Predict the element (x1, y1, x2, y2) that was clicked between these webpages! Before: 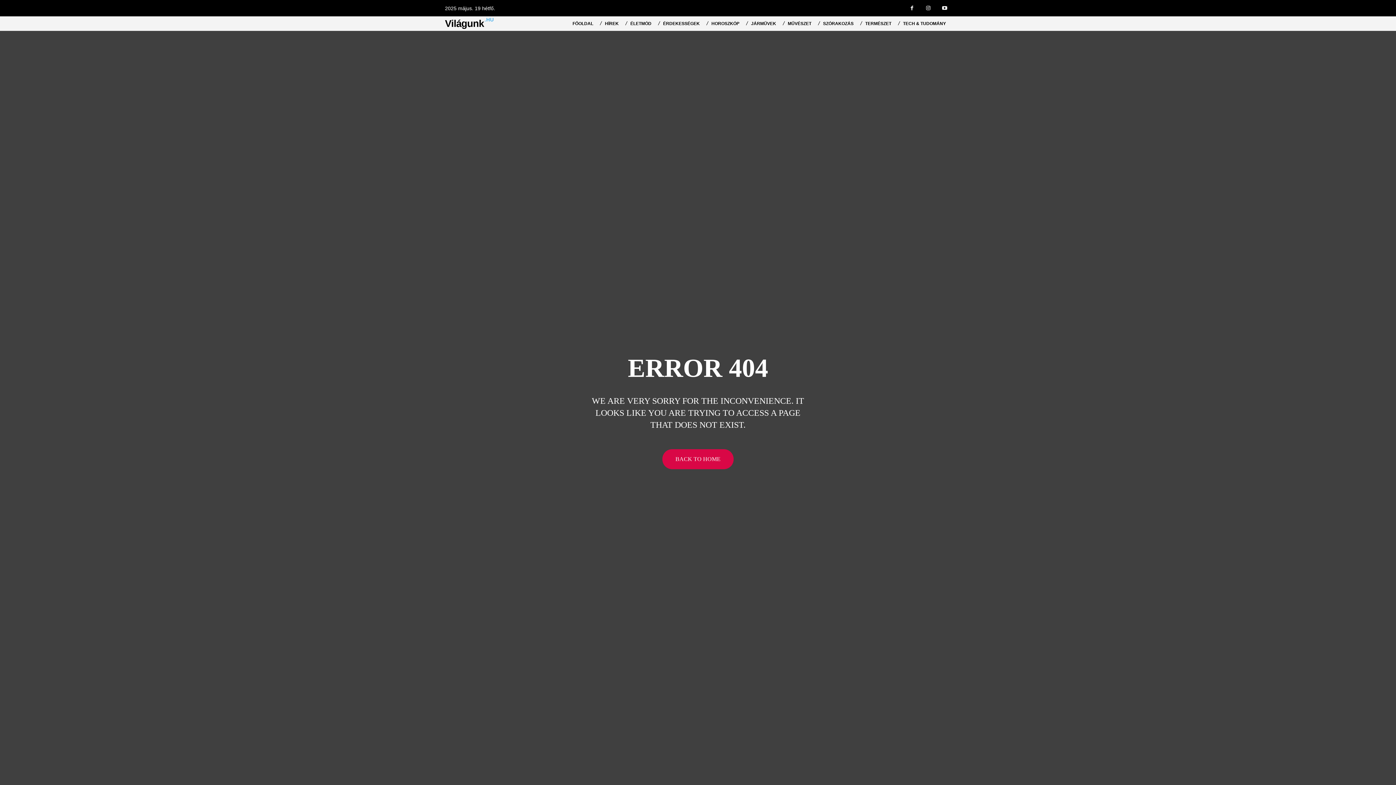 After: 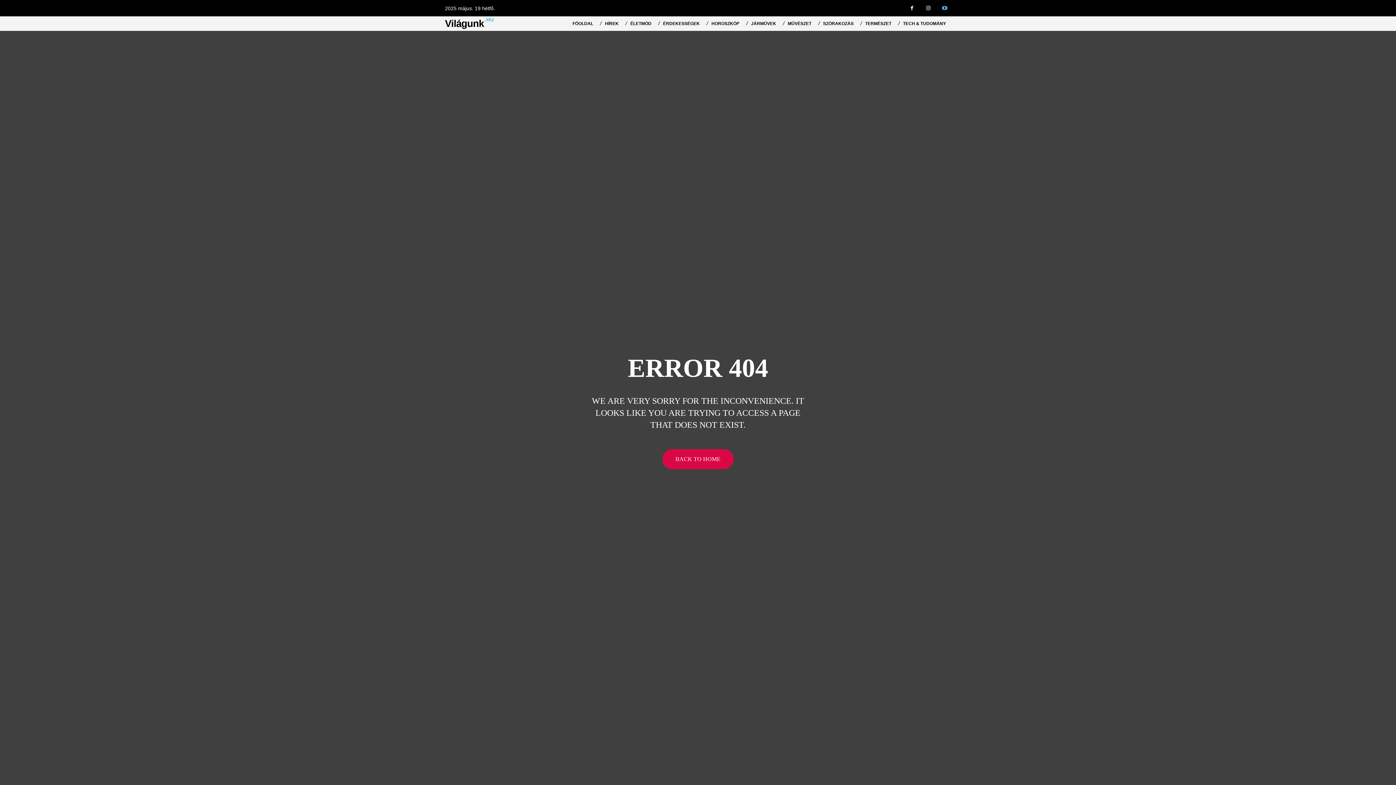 Action: bbox: (938, 1, 951, 14)